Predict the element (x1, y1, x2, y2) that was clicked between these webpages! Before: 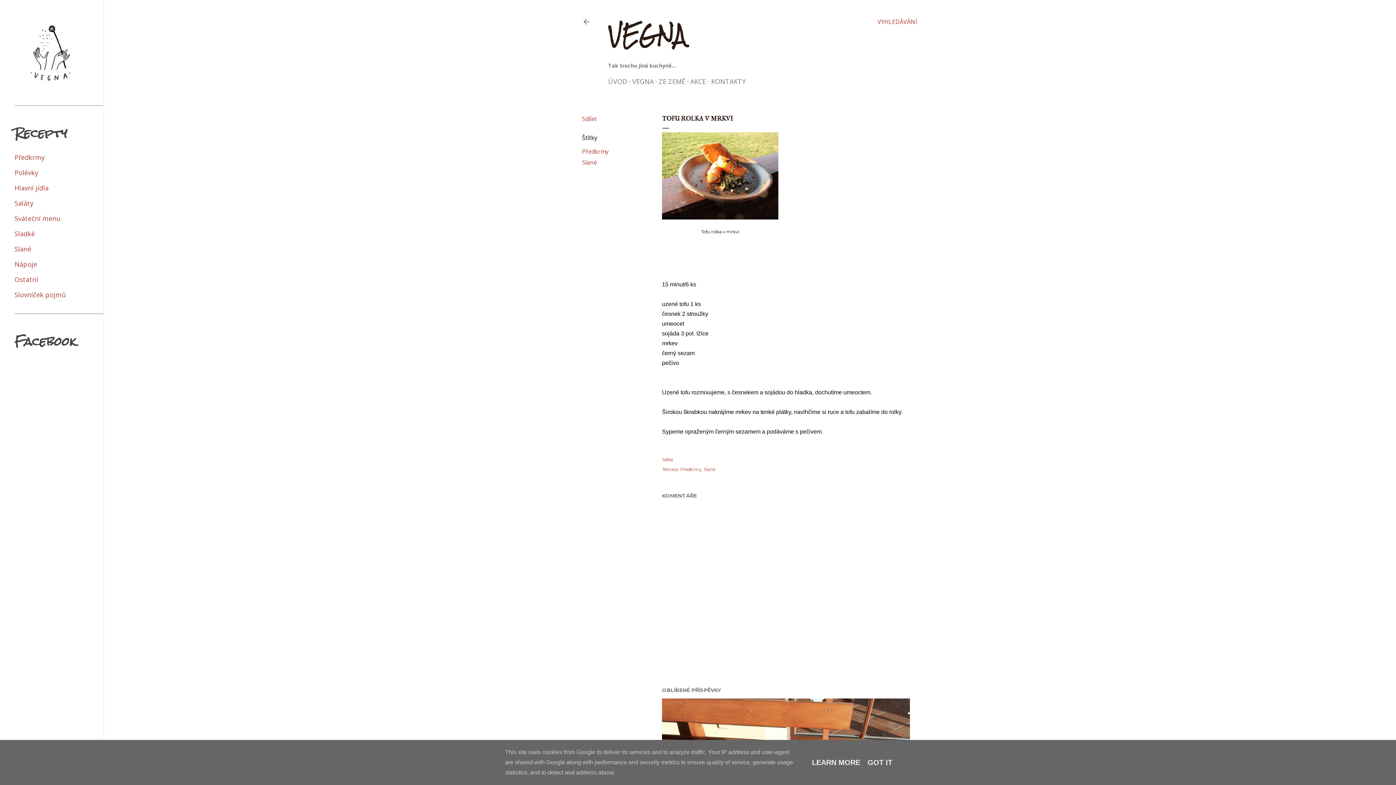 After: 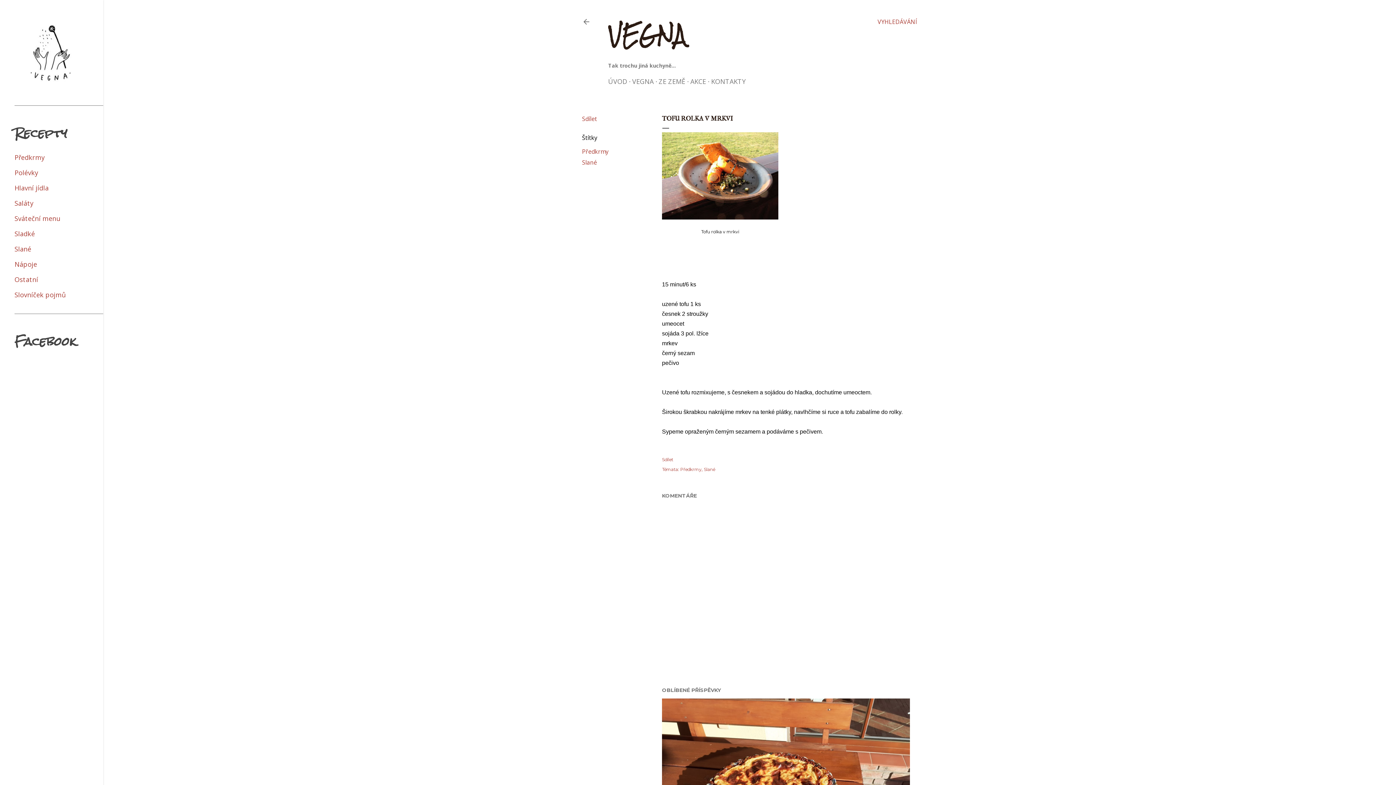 Action: bbox: (865, 758, 894, 766) label: GOT IT